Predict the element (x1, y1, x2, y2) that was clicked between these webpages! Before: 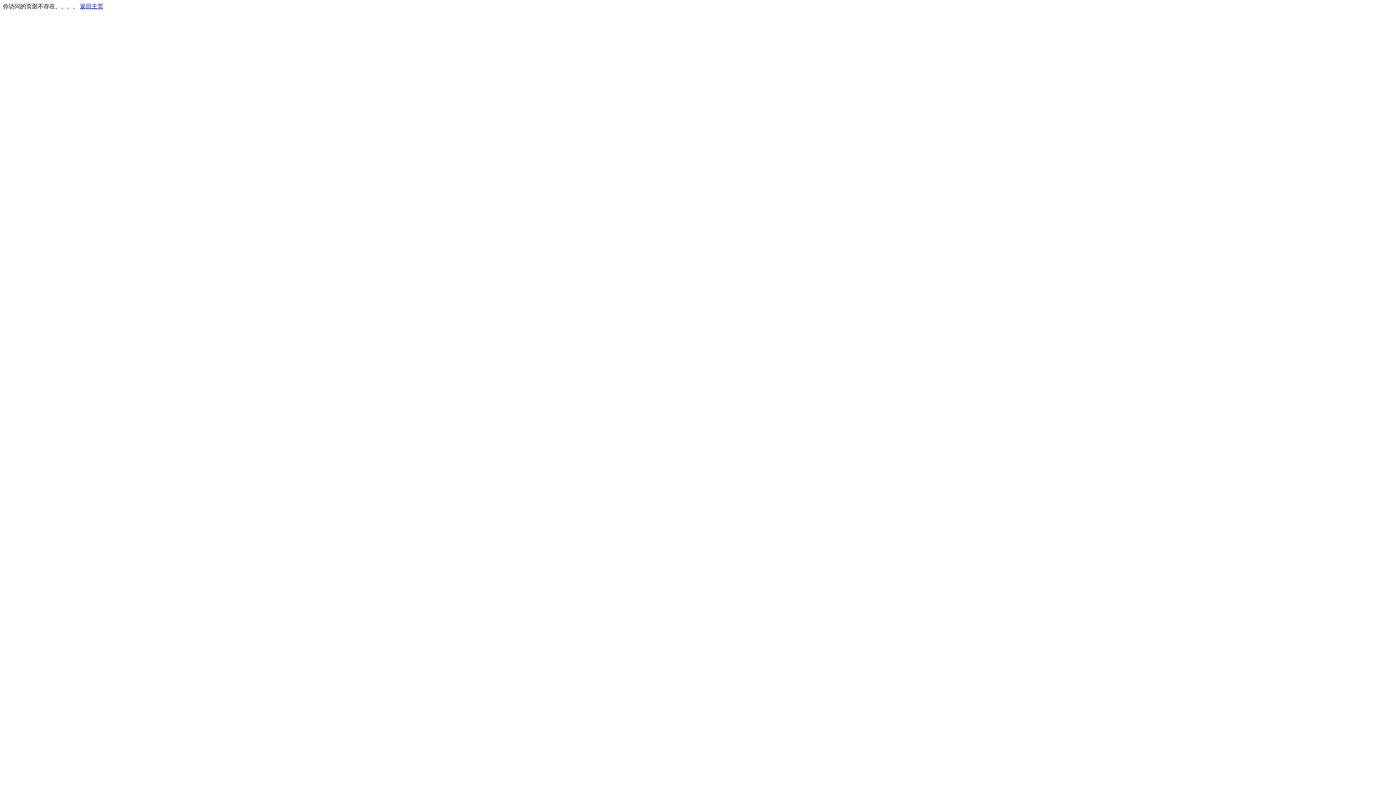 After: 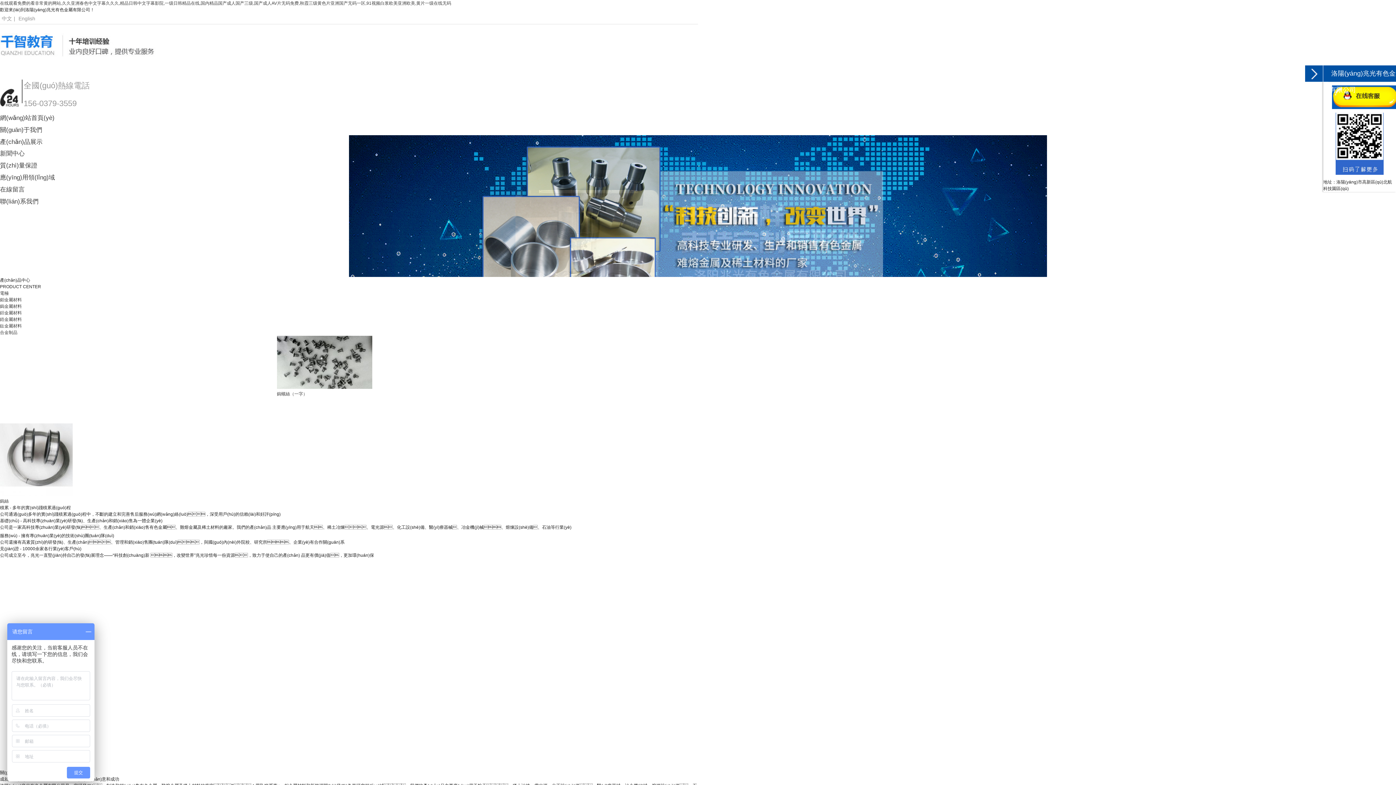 Action: bbox: (80, 3, 103, 9) label: 返回主页